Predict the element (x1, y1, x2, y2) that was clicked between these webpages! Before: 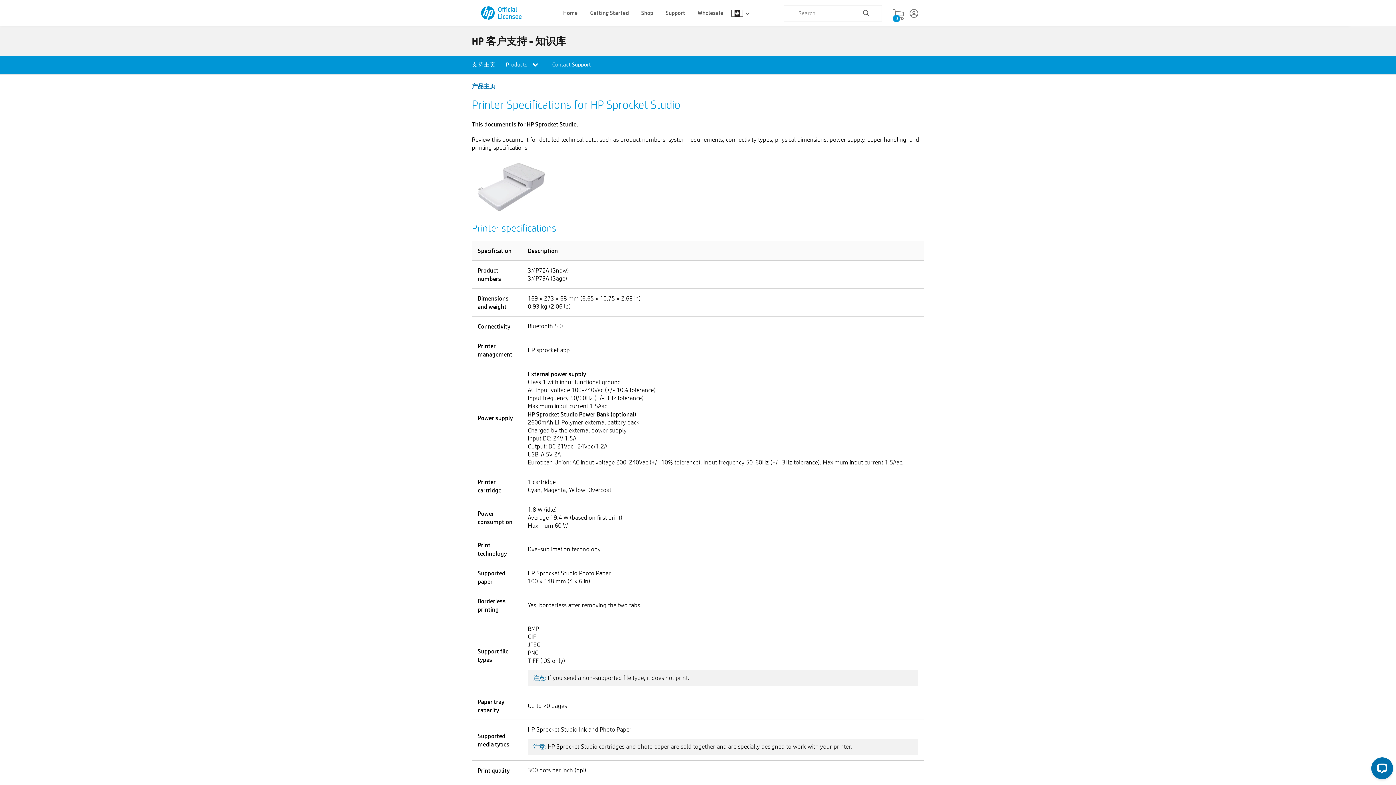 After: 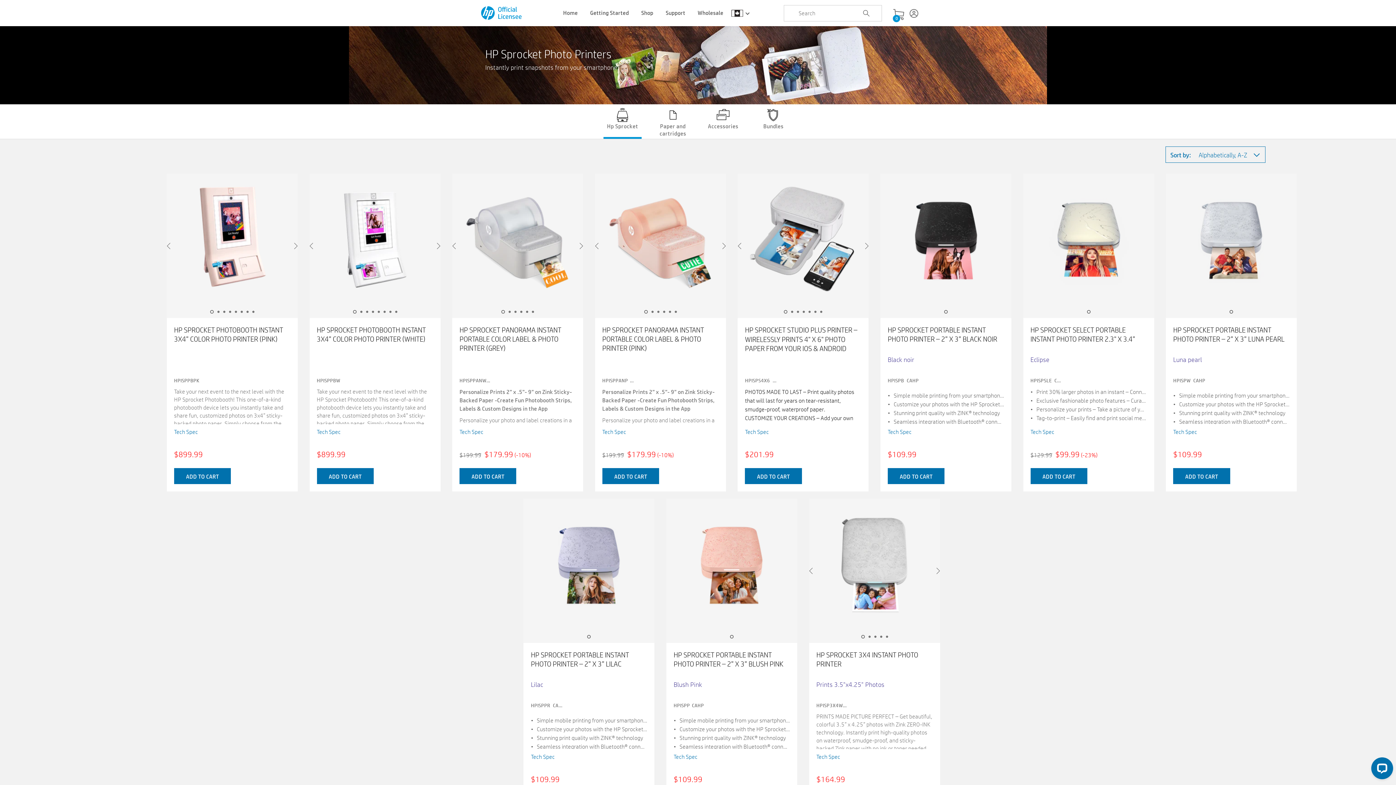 Action: bbox: (472, 81, 495, 90) label: 产品主页